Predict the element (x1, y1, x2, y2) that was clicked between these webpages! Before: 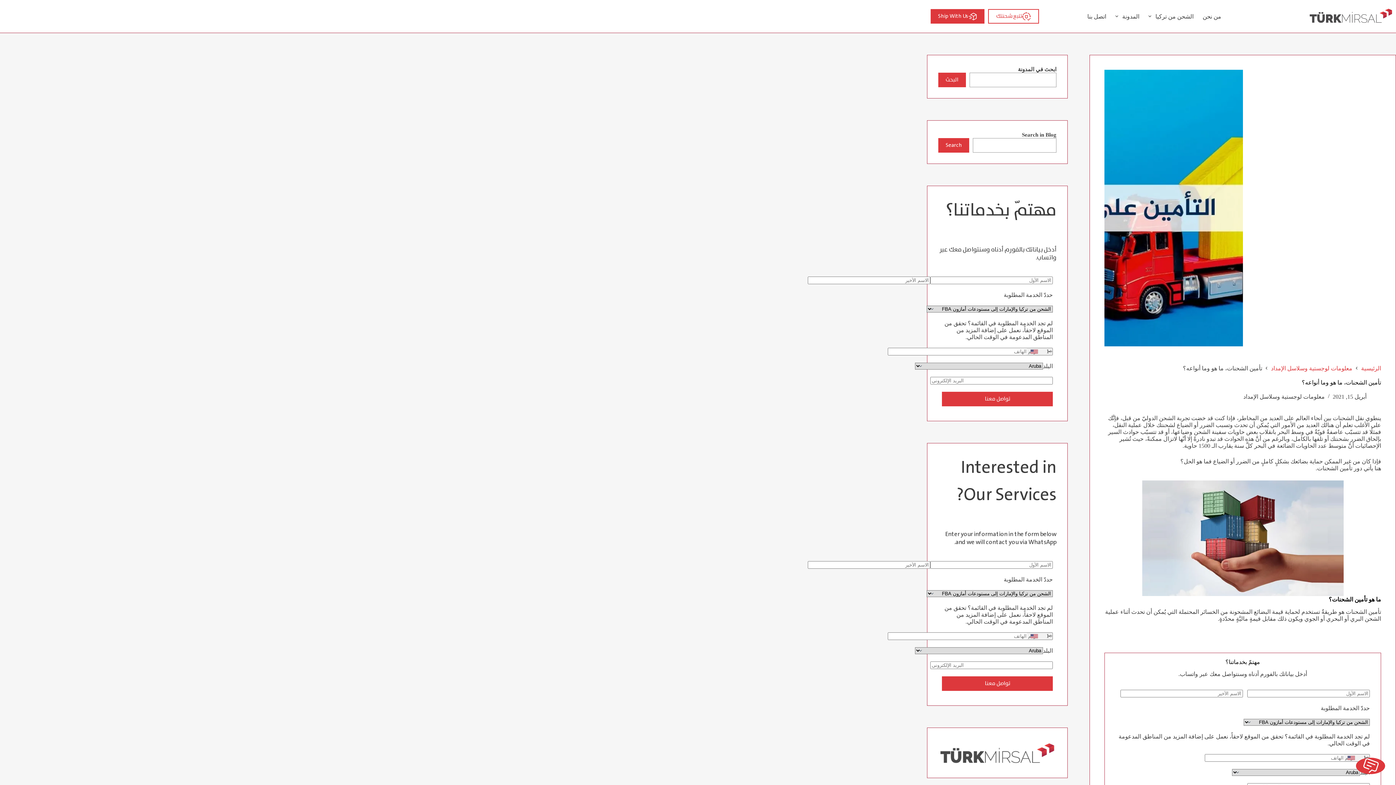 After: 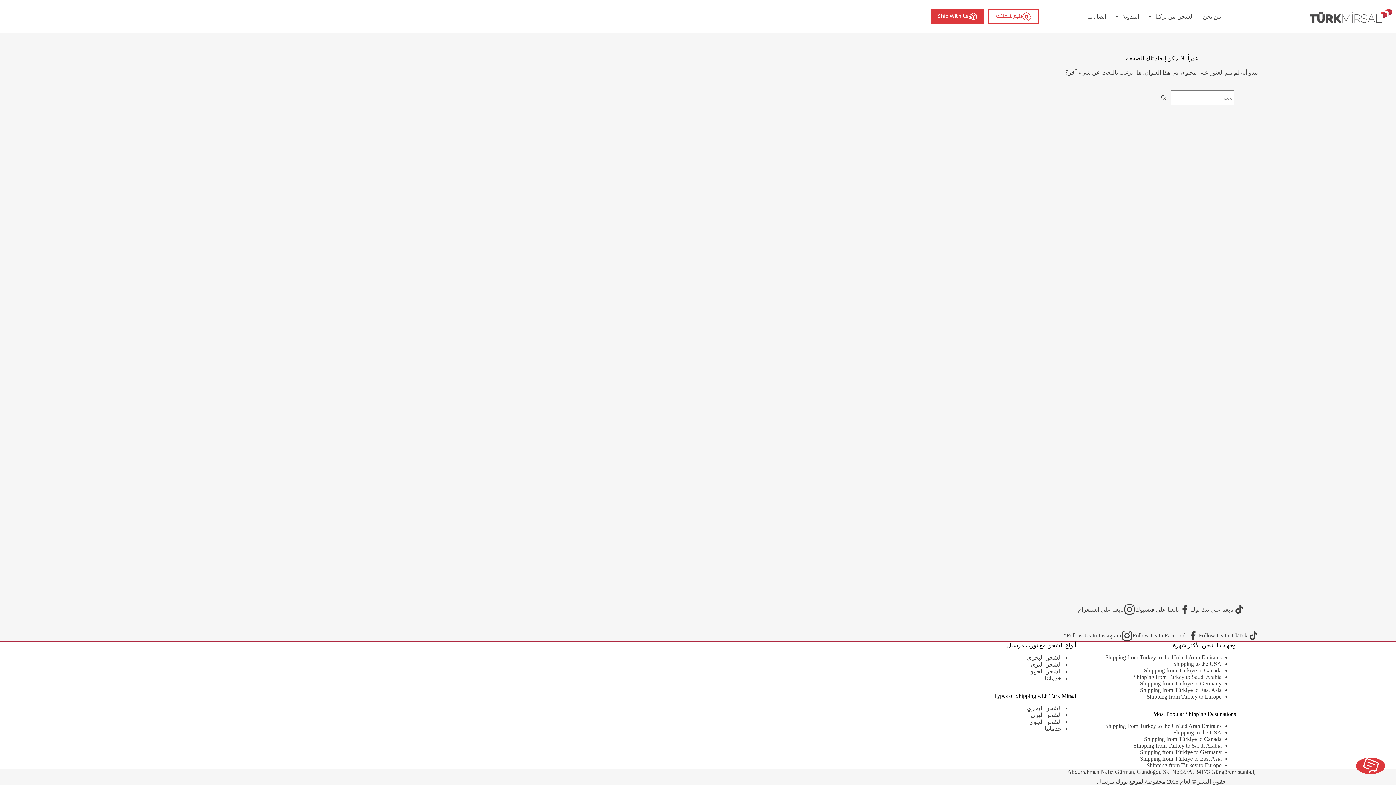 Action: bbox: (988, 9, 1039, 23) label: تتبع شحنتك